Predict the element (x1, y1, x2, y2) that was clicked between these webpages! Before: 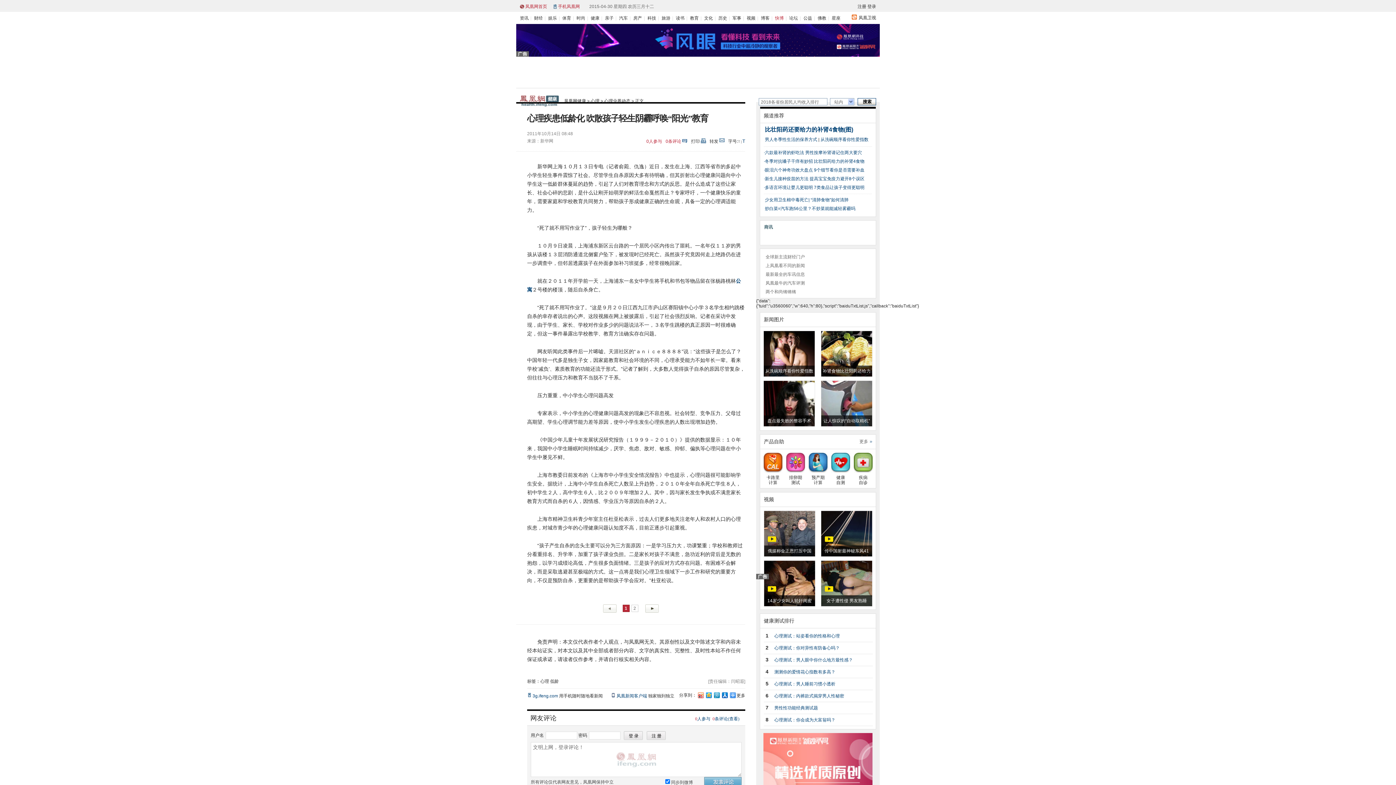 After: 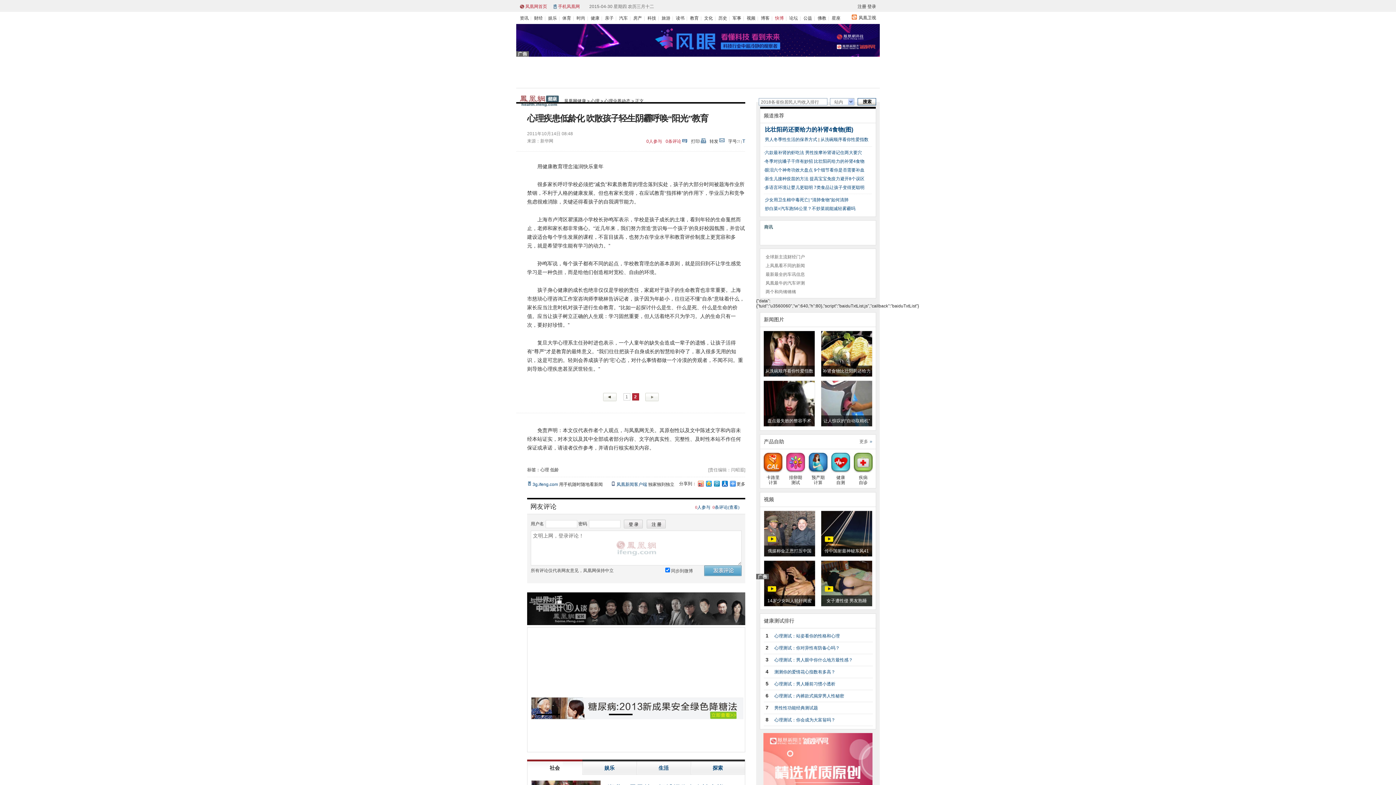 Action: bbox: (631, 605, 638, 612) label: 2